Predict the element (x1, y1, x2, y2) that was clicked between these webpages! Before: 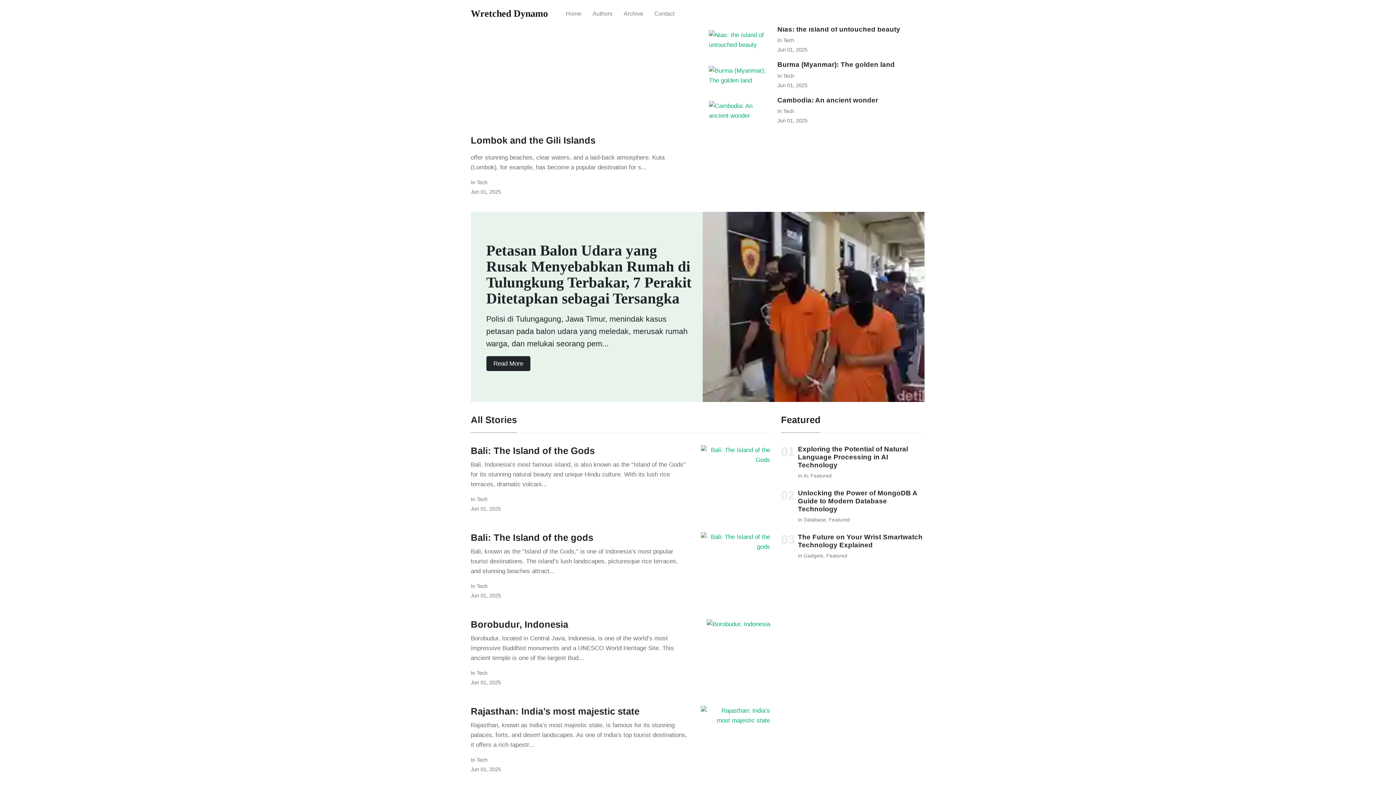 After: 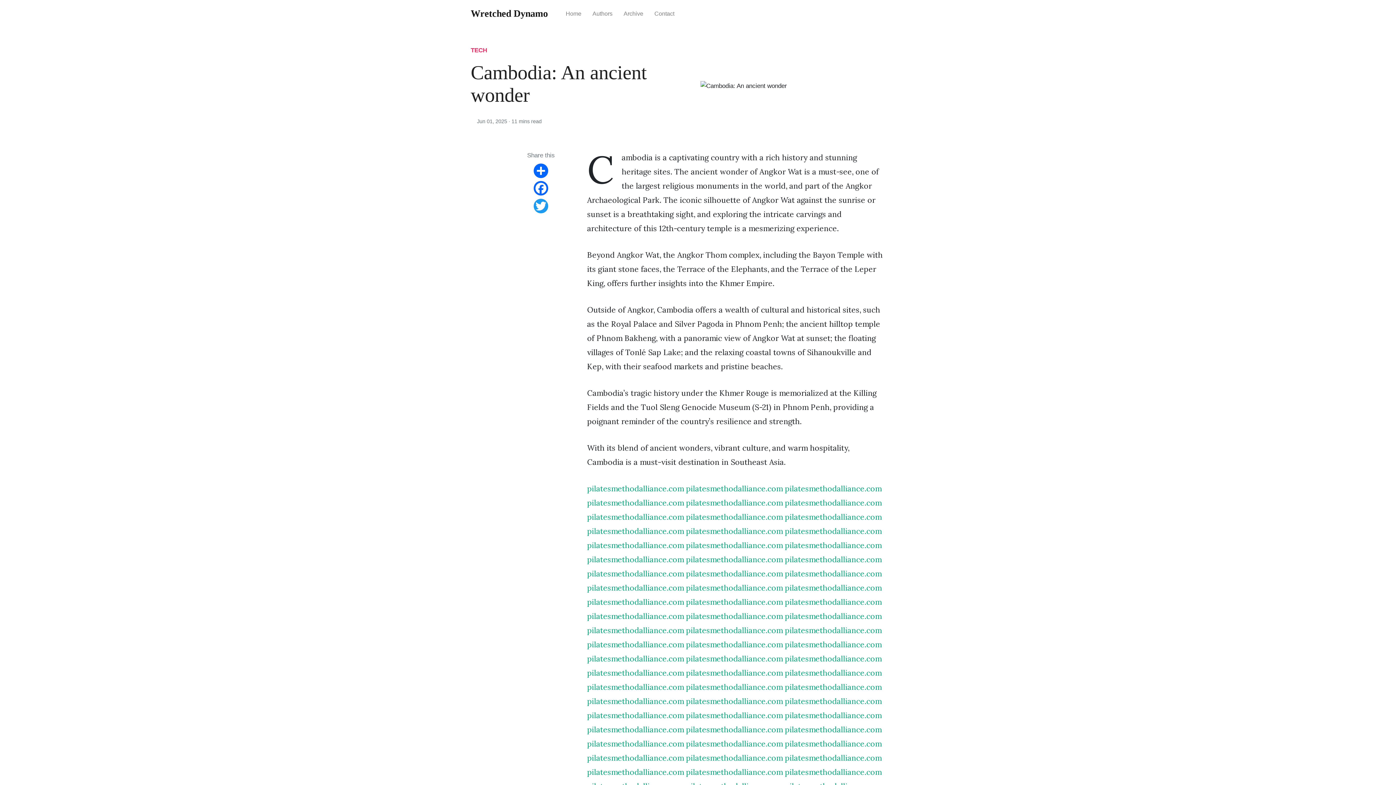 Action: bbox: (709, 107, 772, 113)